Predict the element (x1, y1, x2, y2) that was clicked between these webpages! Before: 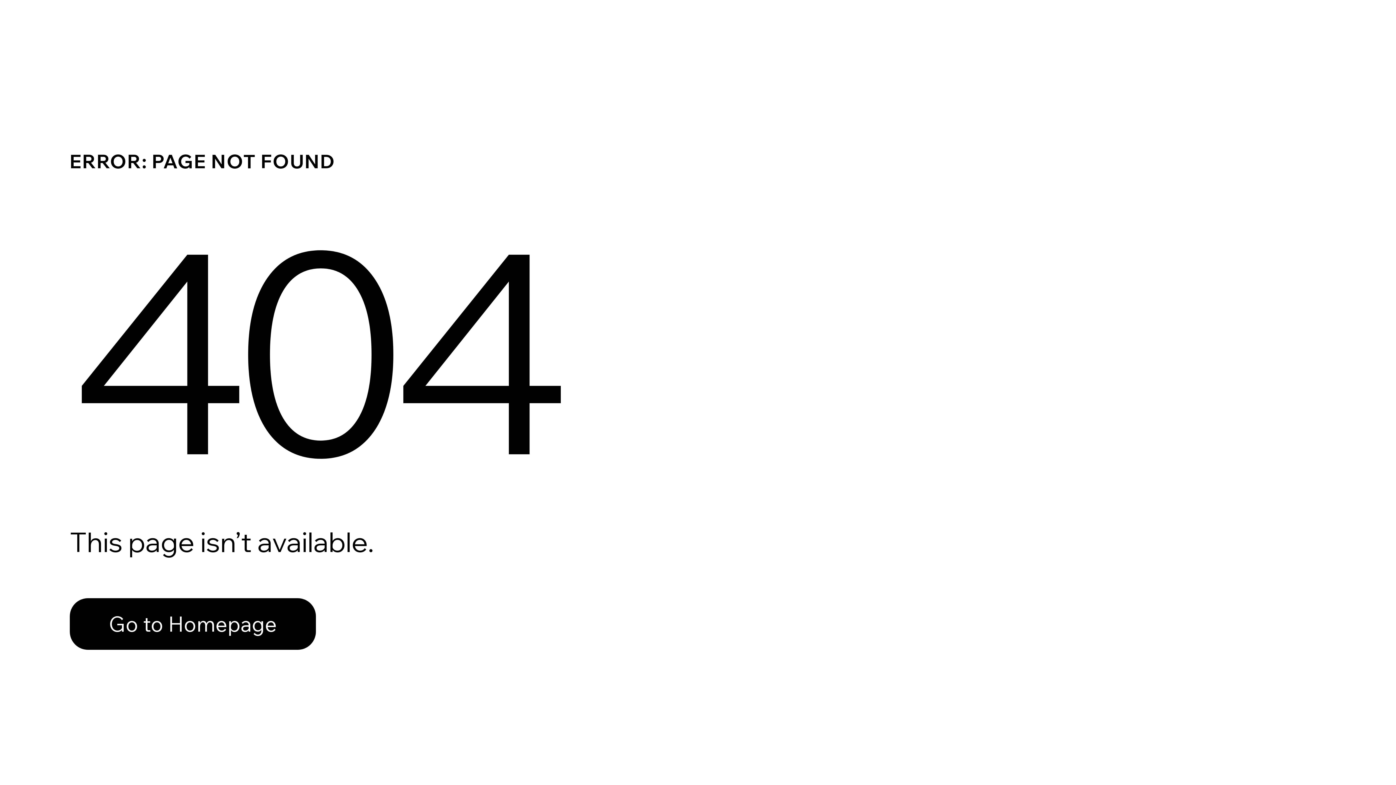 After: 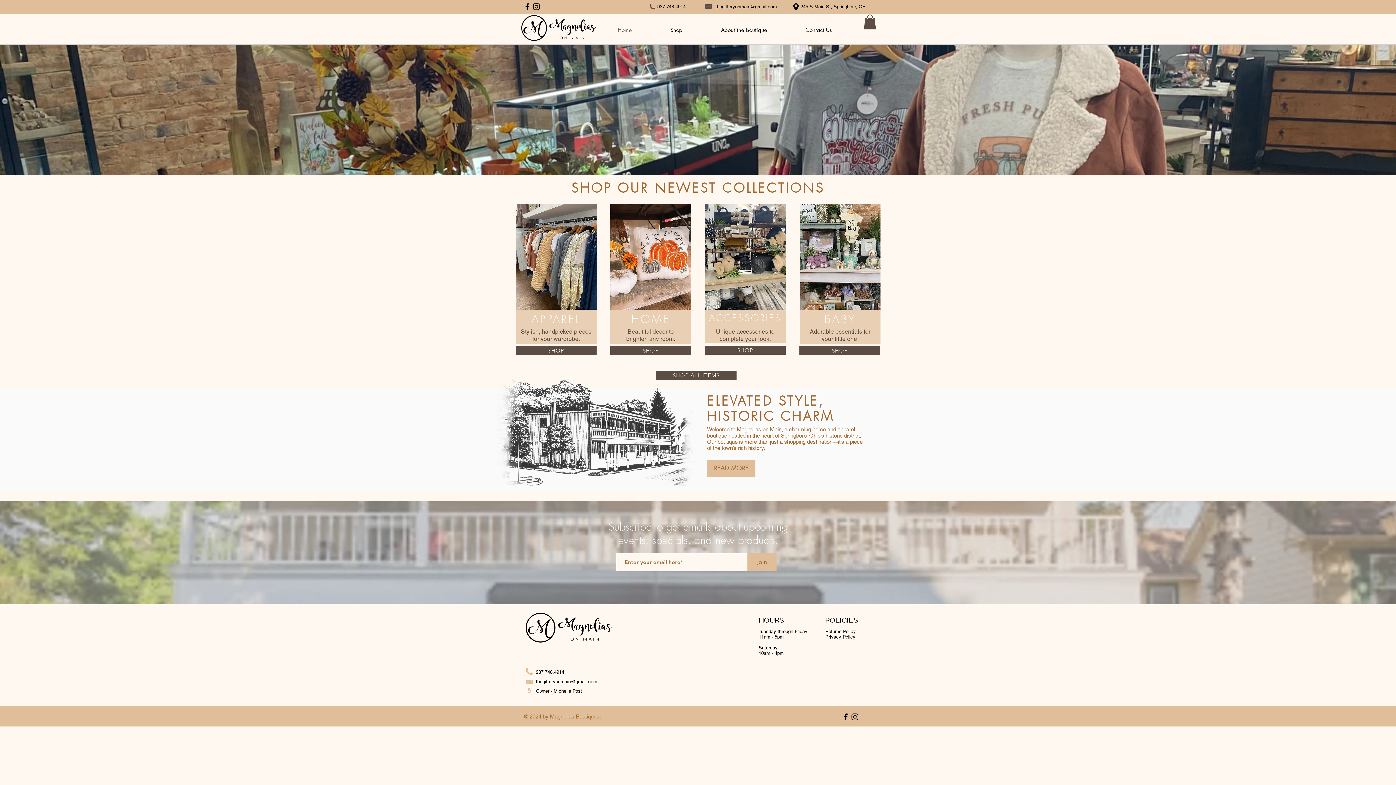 Action: bbox: (69, 598, 316, 650) label: Go to Homepage